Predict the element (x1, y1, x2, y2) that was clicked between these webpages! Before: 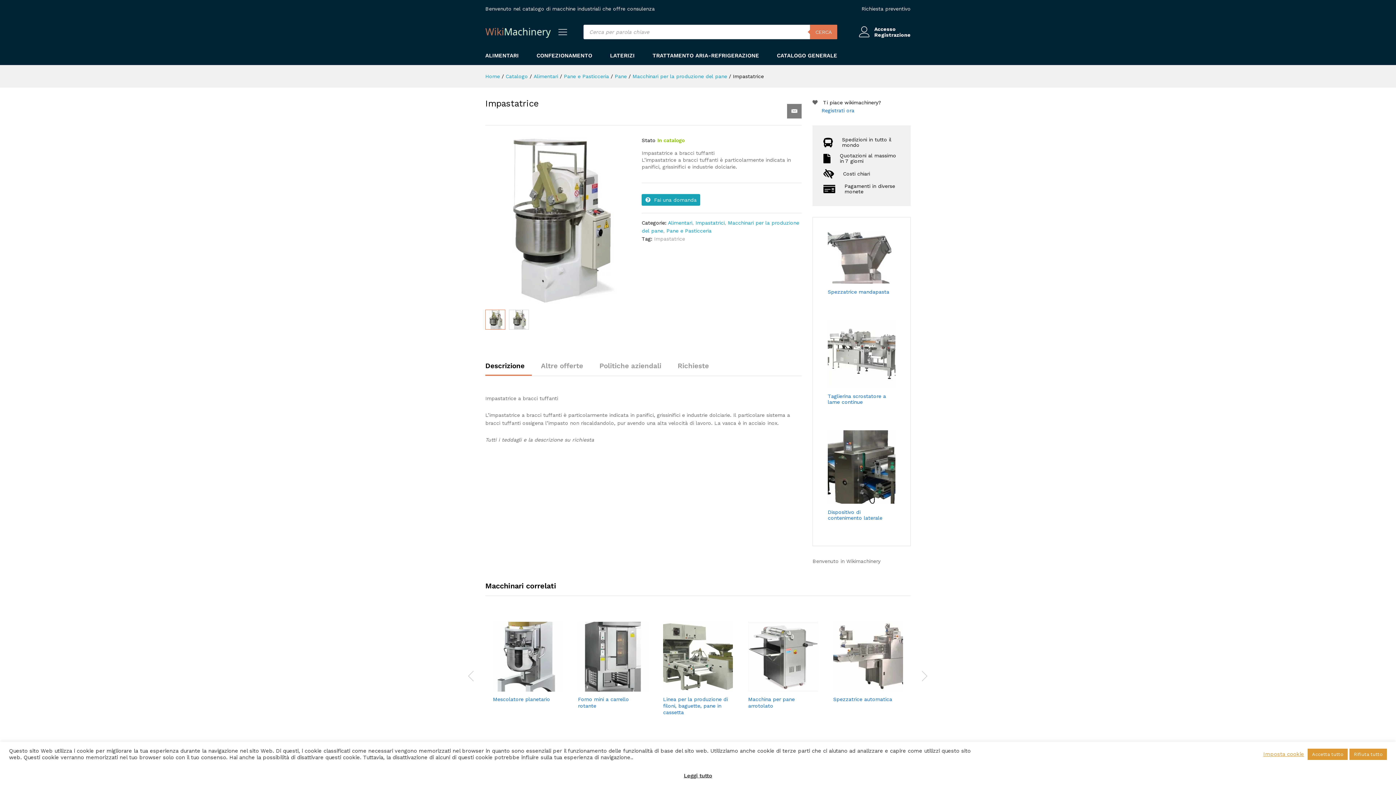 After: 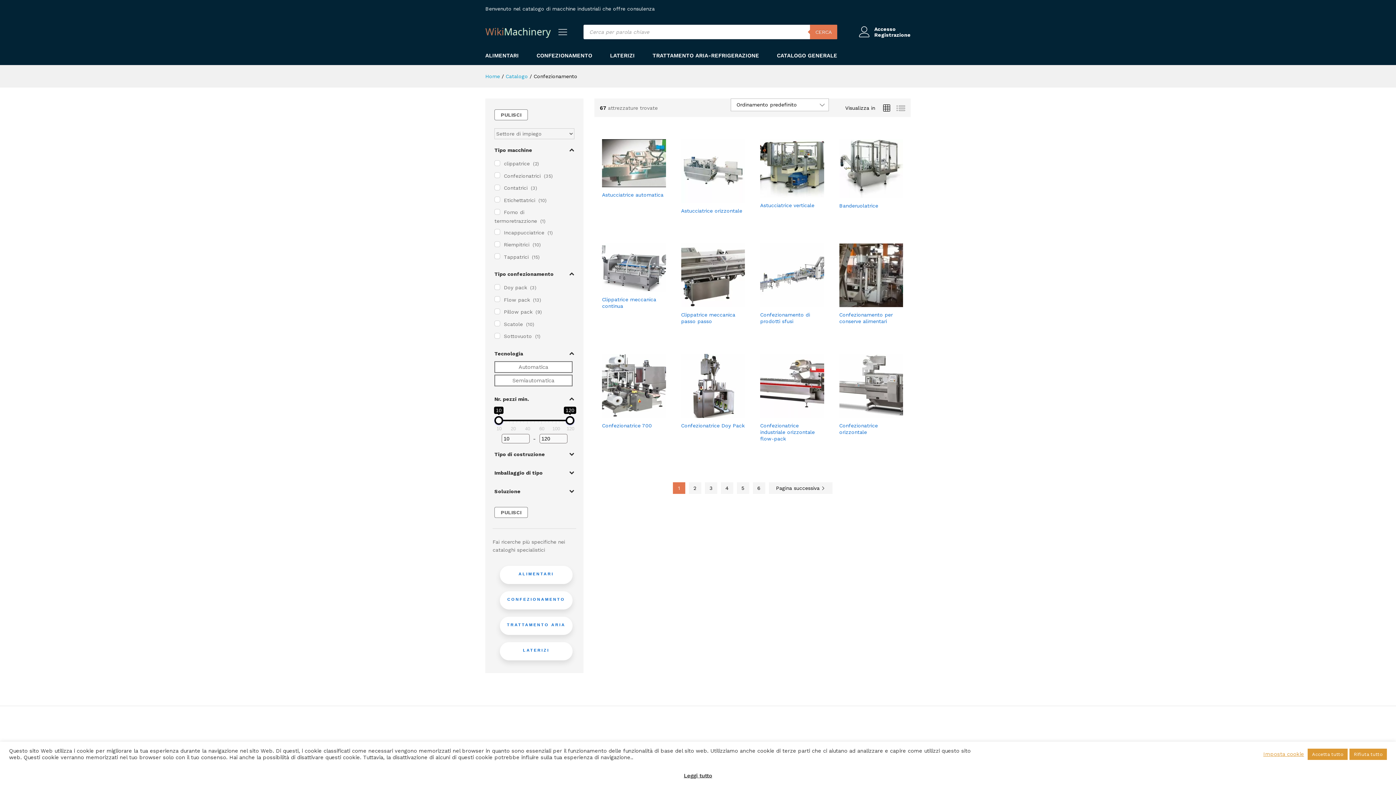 Action: label: CONFEZIONAMENTO bbox: (536, 53, 592, 58)